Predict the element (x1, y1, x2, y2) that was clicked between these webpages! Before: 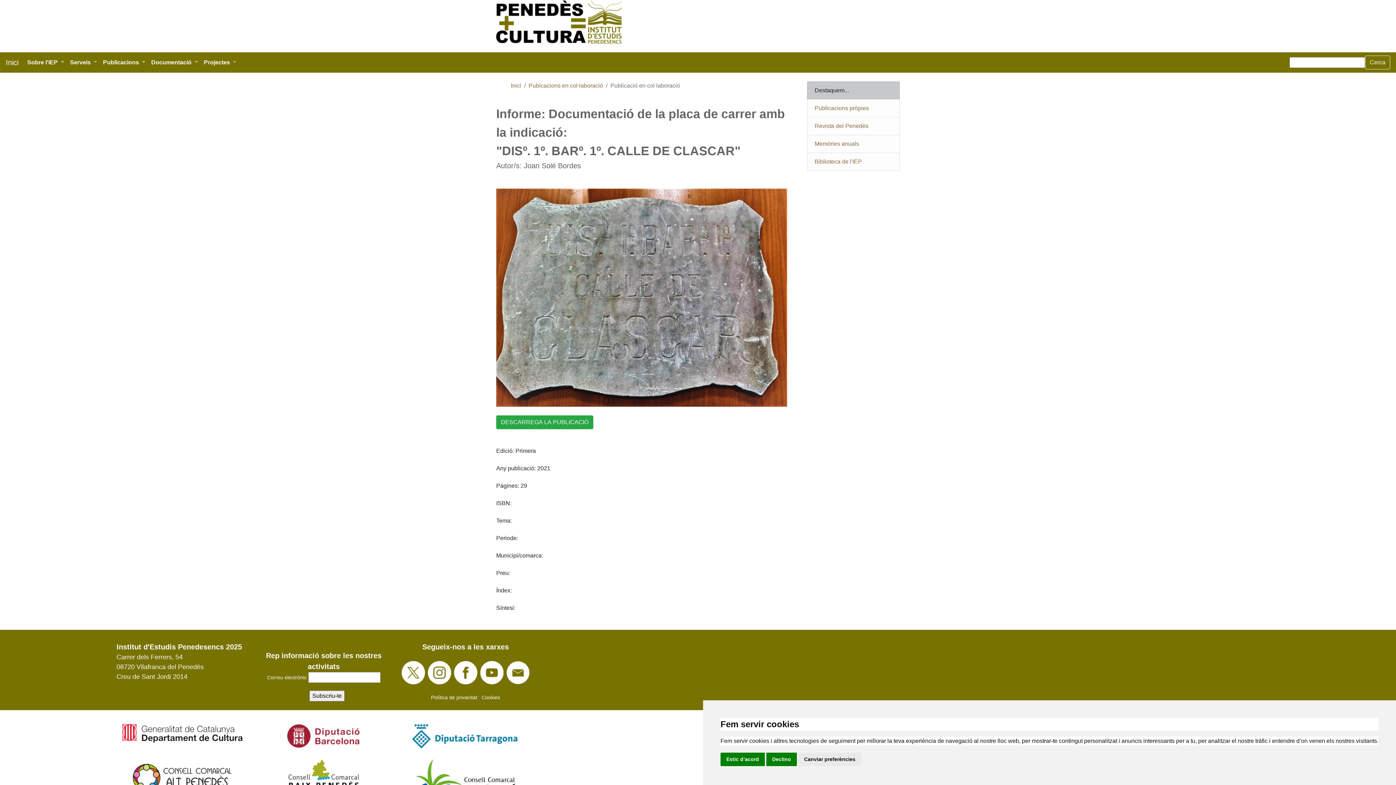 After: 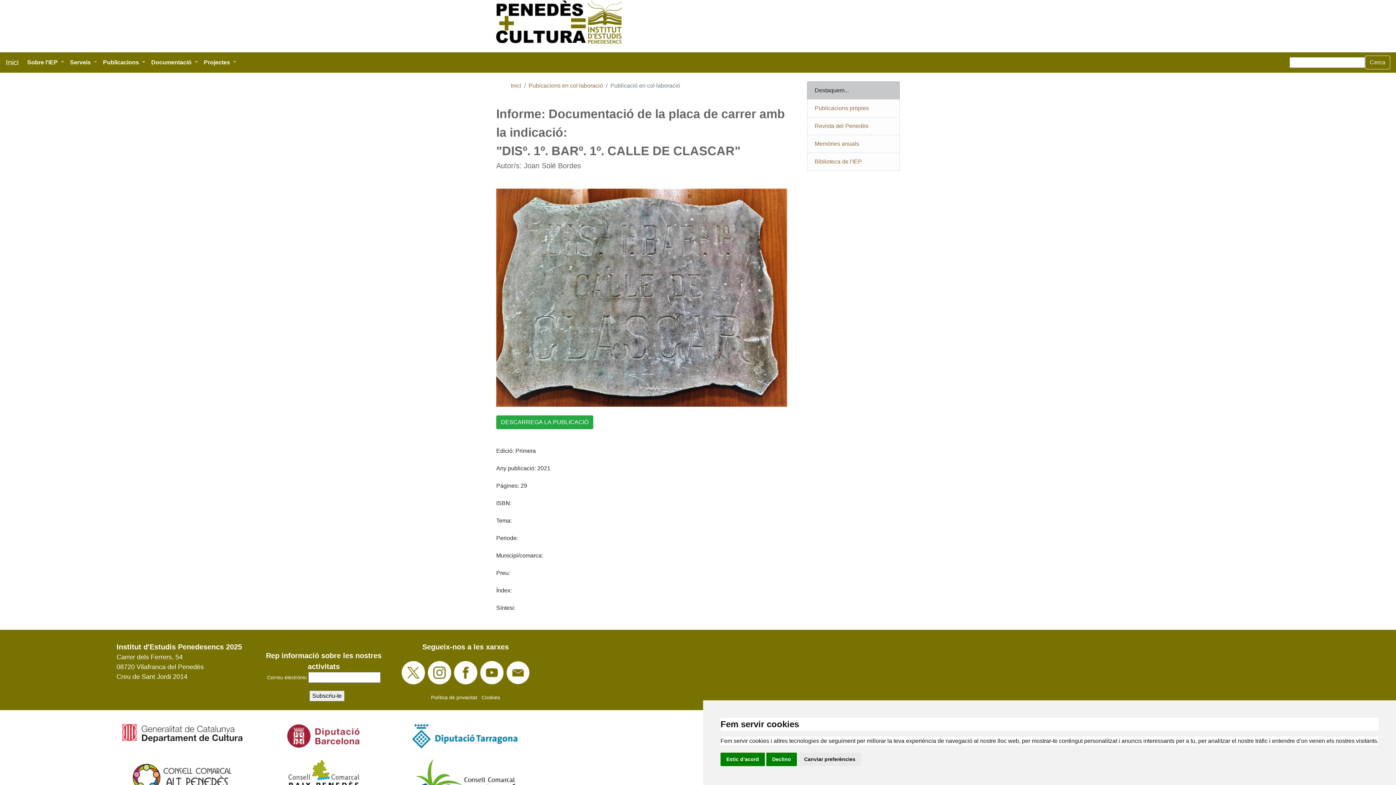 Action: bbox: (427, 669, 451, 675)